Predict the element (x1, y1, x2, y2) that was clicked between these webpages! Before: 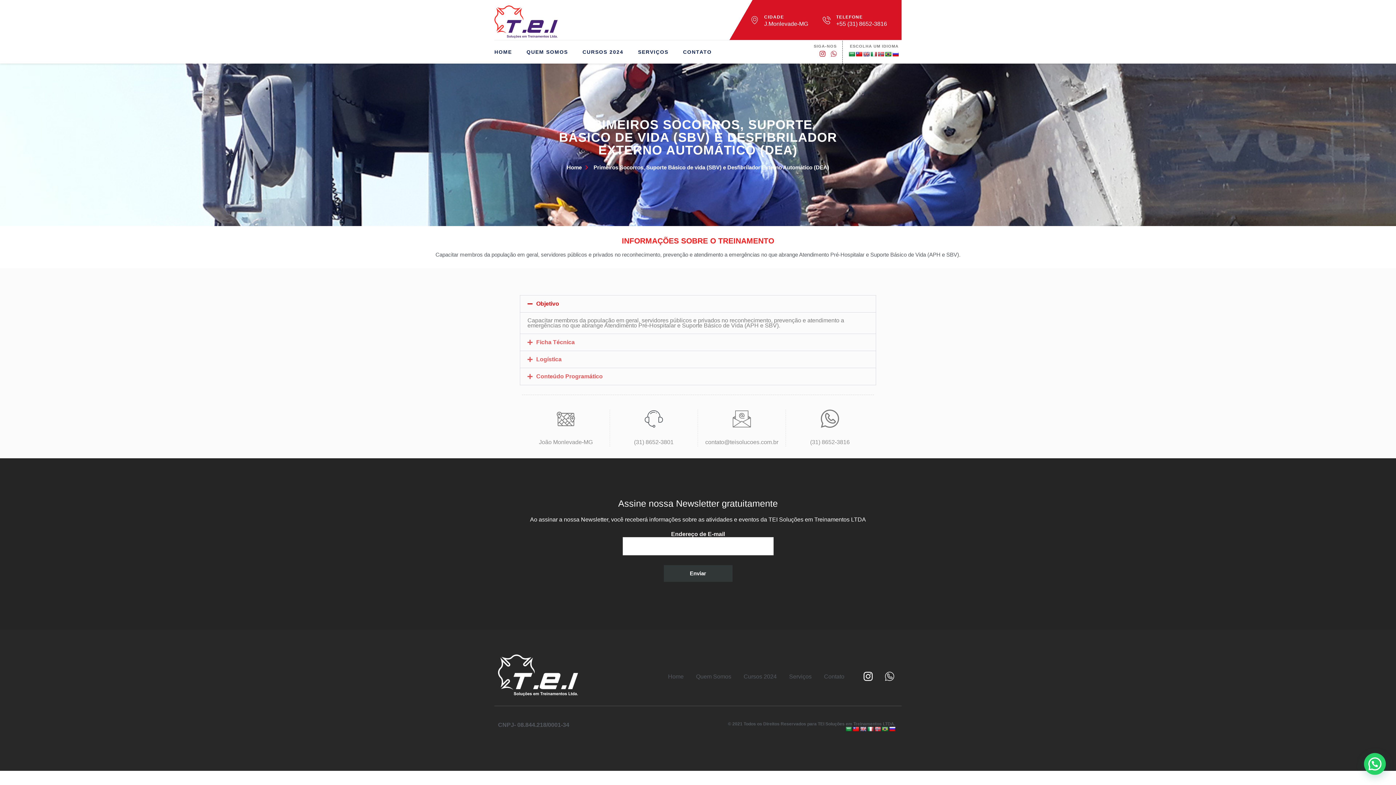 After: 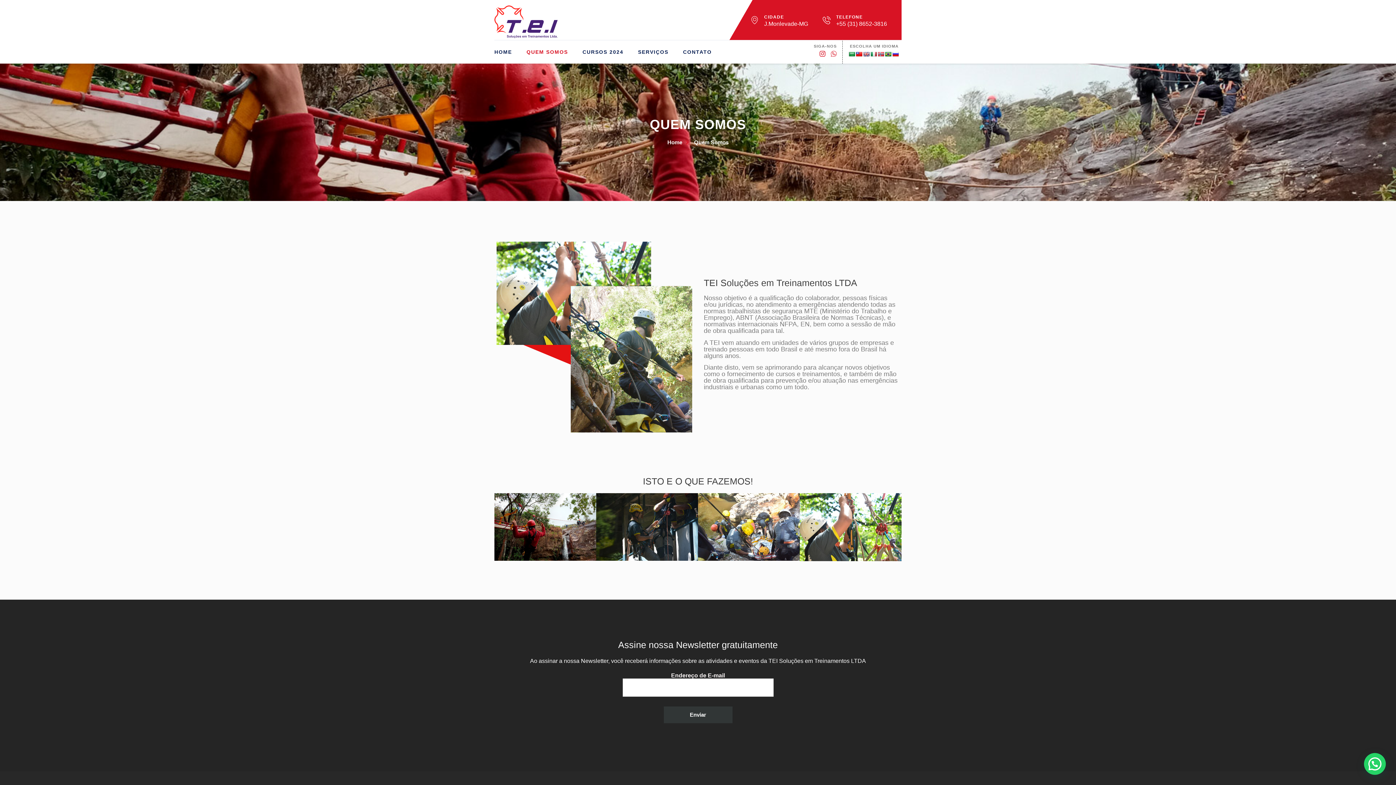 Action: label: Quem Somos bbox: (690, 669, 737, 684)